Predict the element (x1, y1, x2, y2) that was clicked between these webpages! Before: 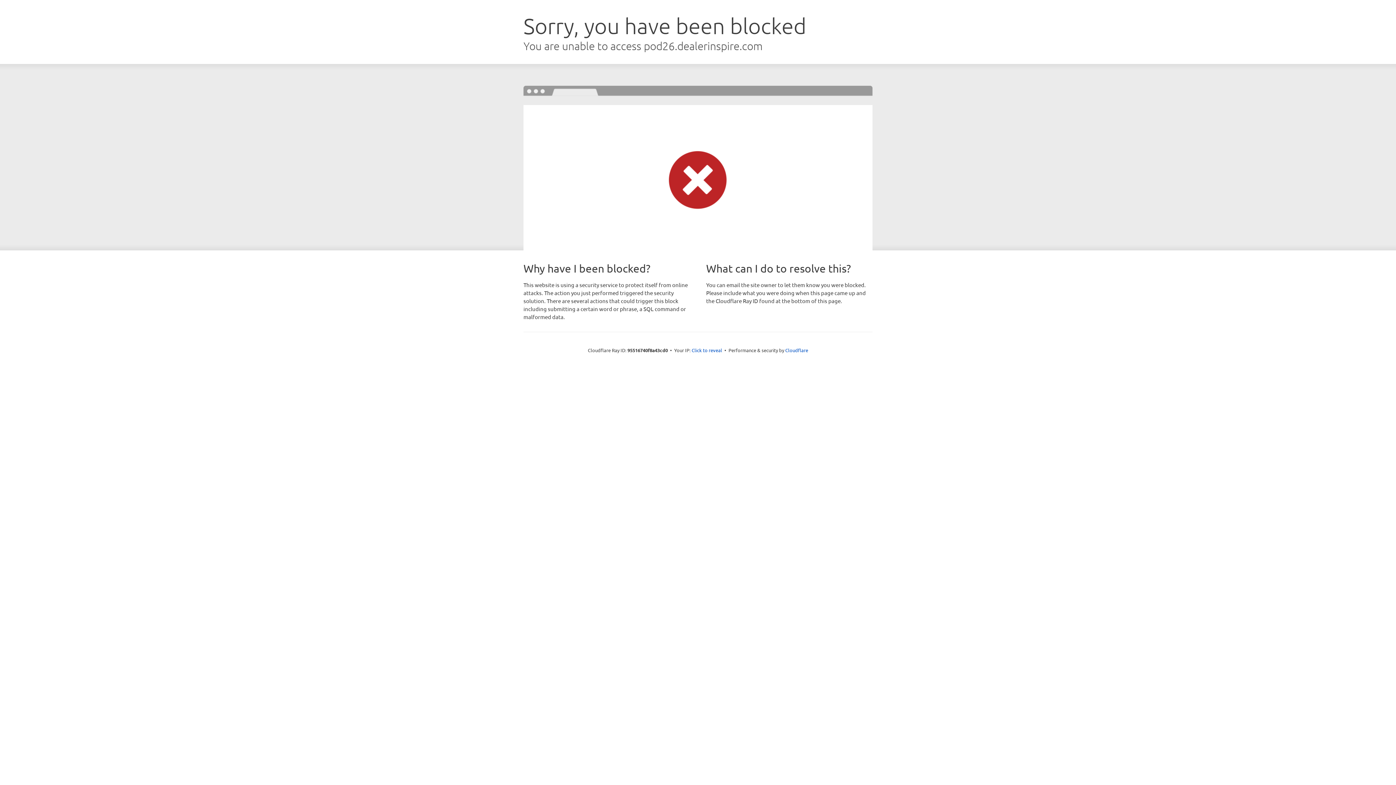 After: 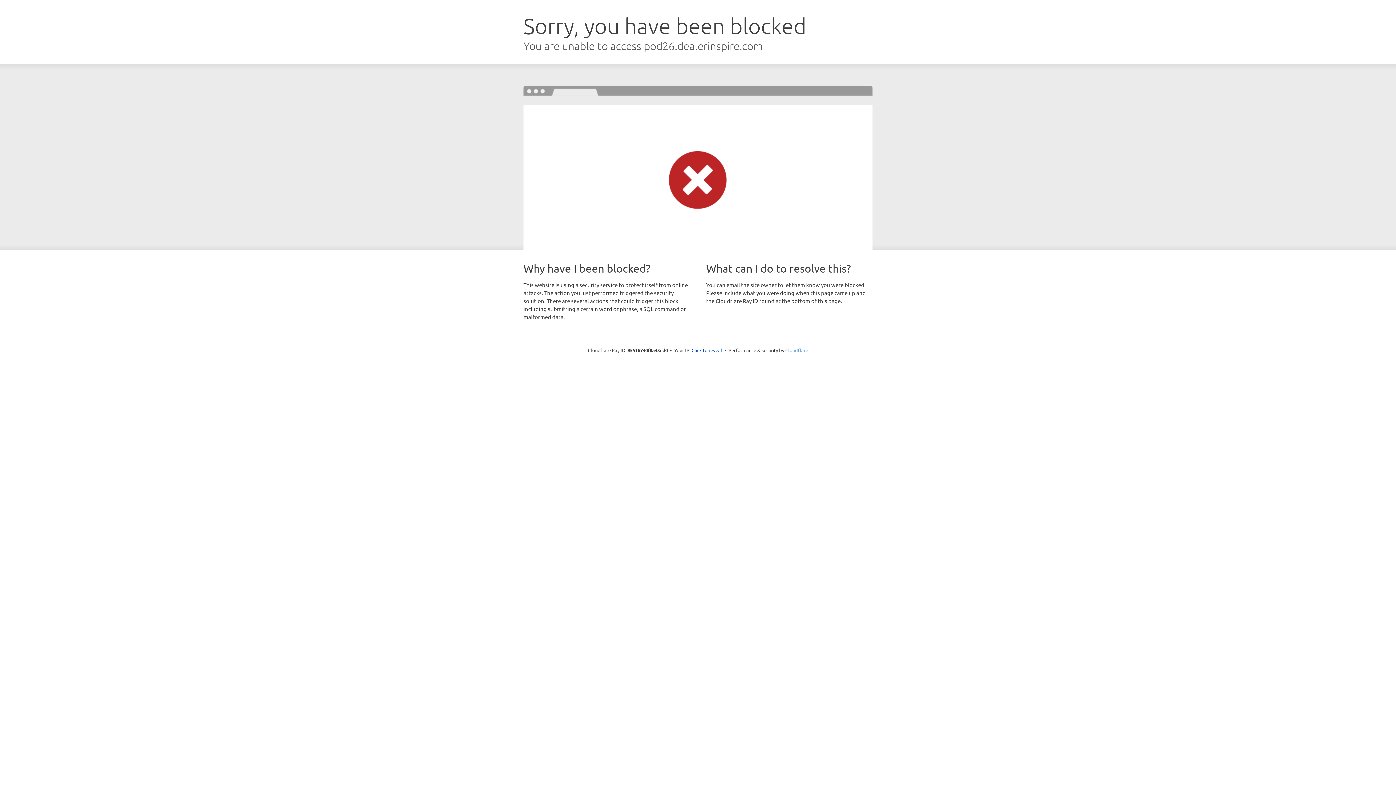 Action: label: Cloudflare bbox: (785, 347, 808, 353)